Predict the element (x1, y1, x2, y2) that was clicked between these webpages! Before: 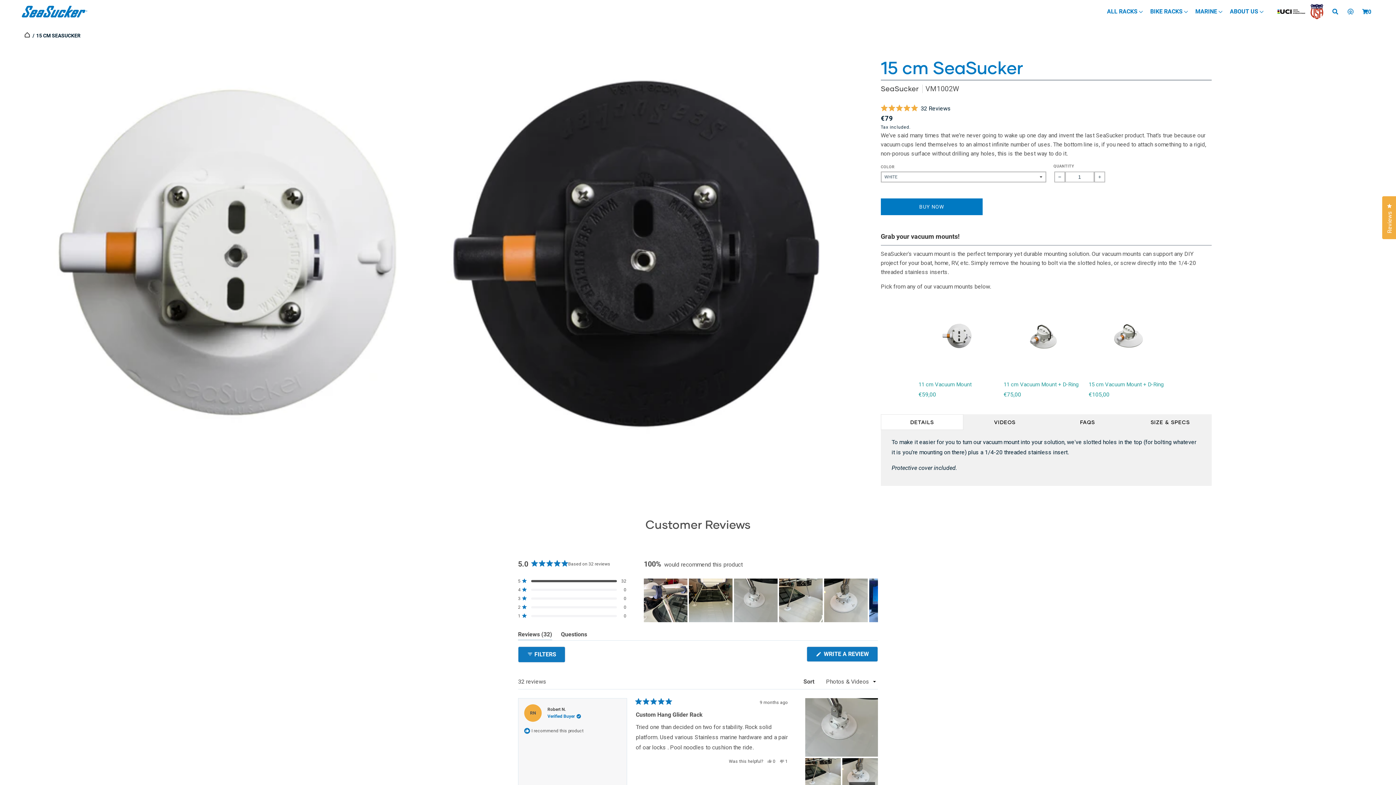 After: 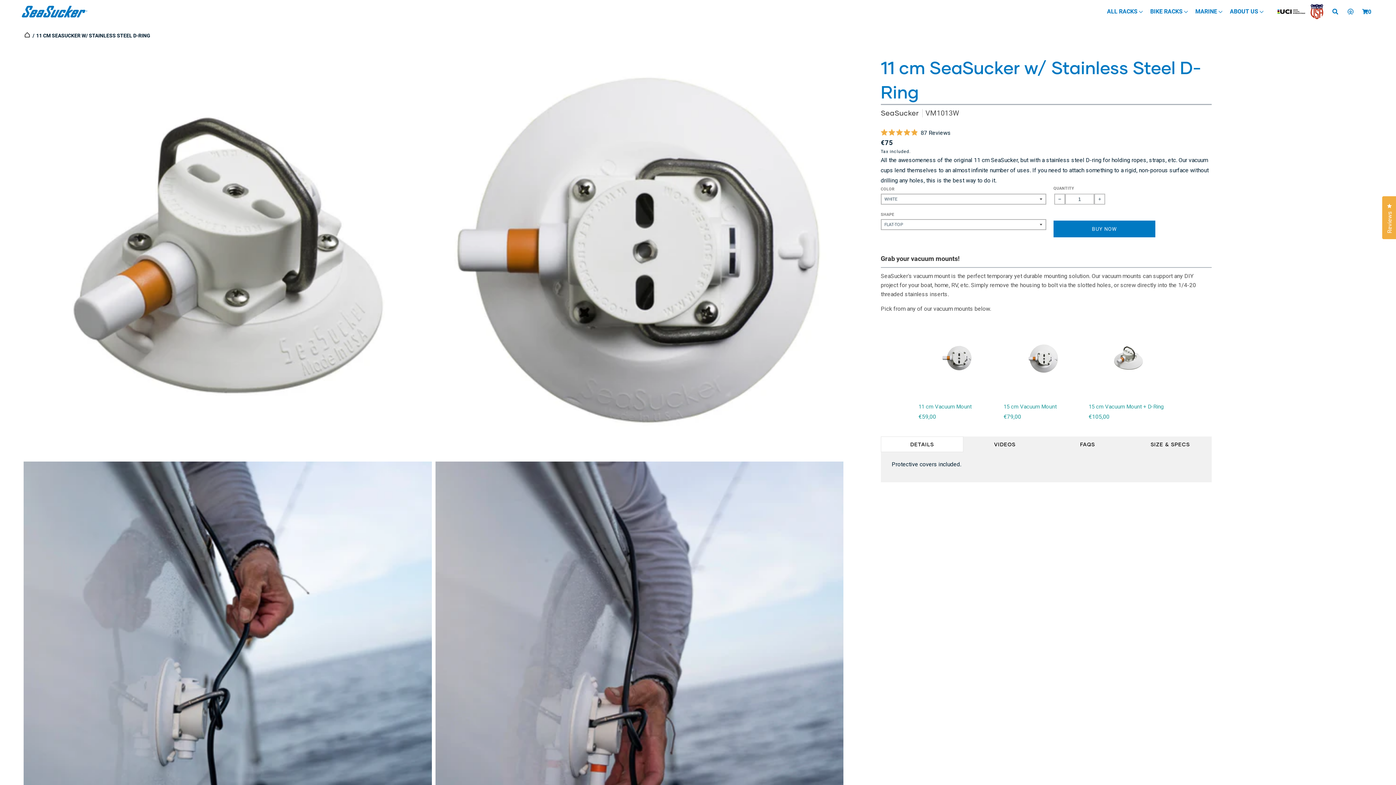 Action: label: /products/4-5-seasucker-with-stainless-steel-d-ring-black bbox: (1003, 391, 1021, 398)